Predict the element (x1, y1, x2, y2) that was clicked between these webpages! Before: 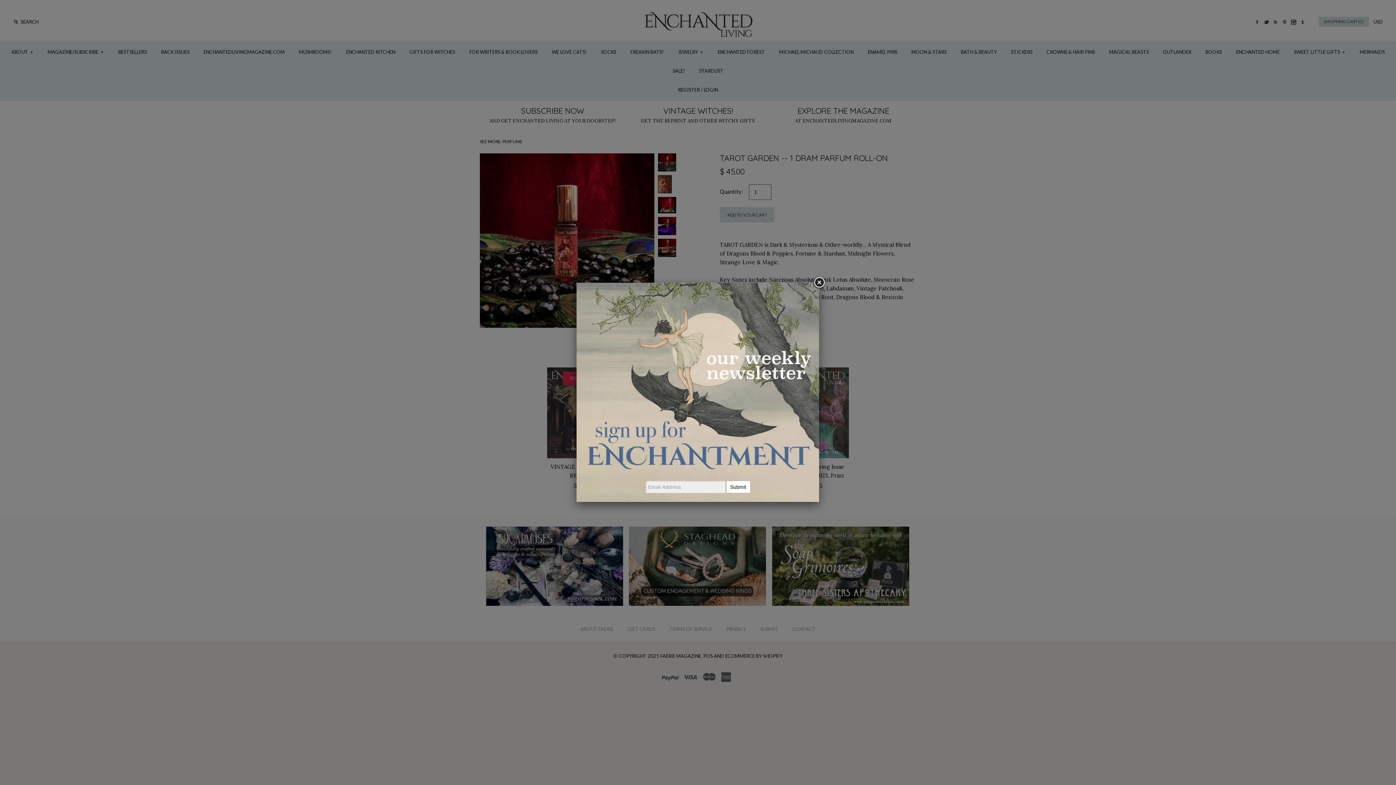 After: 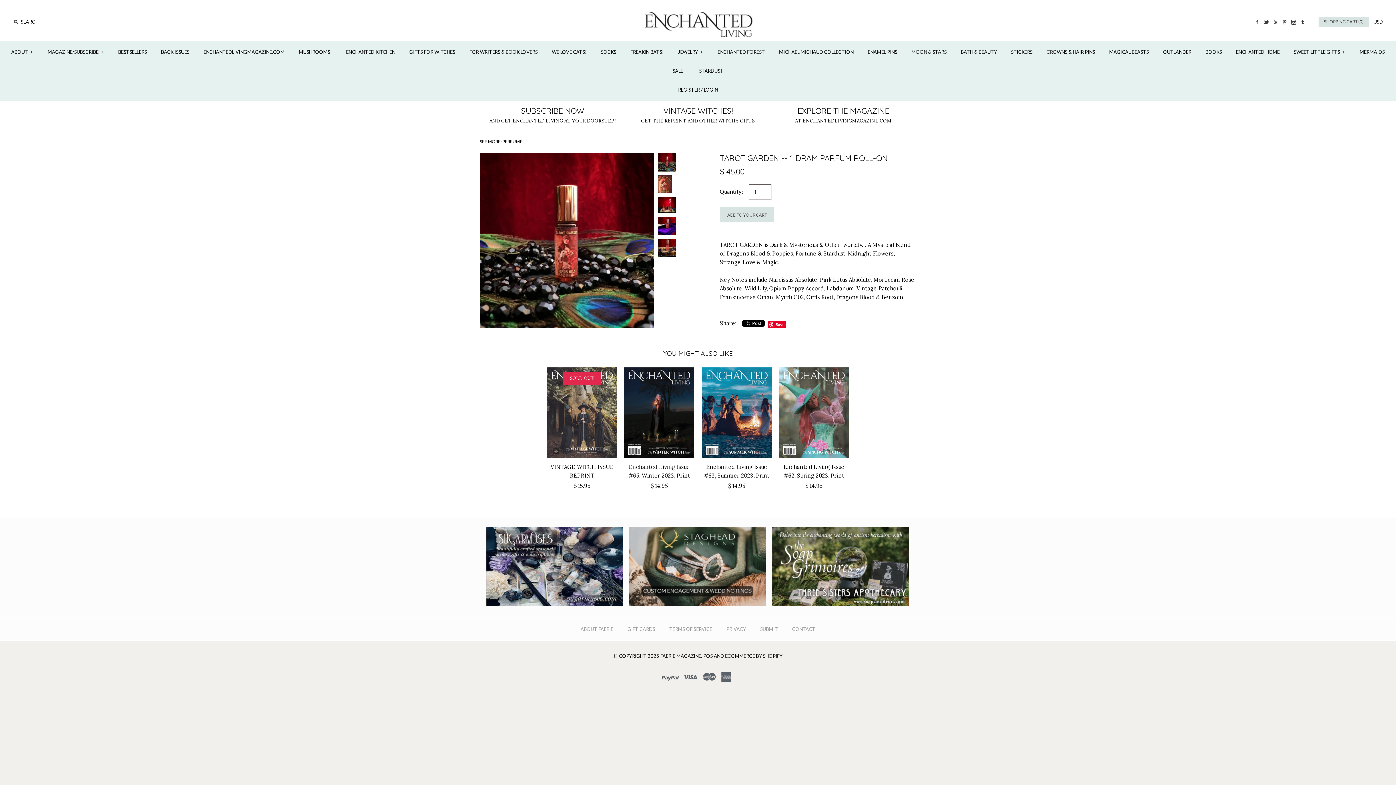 Action: bbox: (812, 276, 825, 289)